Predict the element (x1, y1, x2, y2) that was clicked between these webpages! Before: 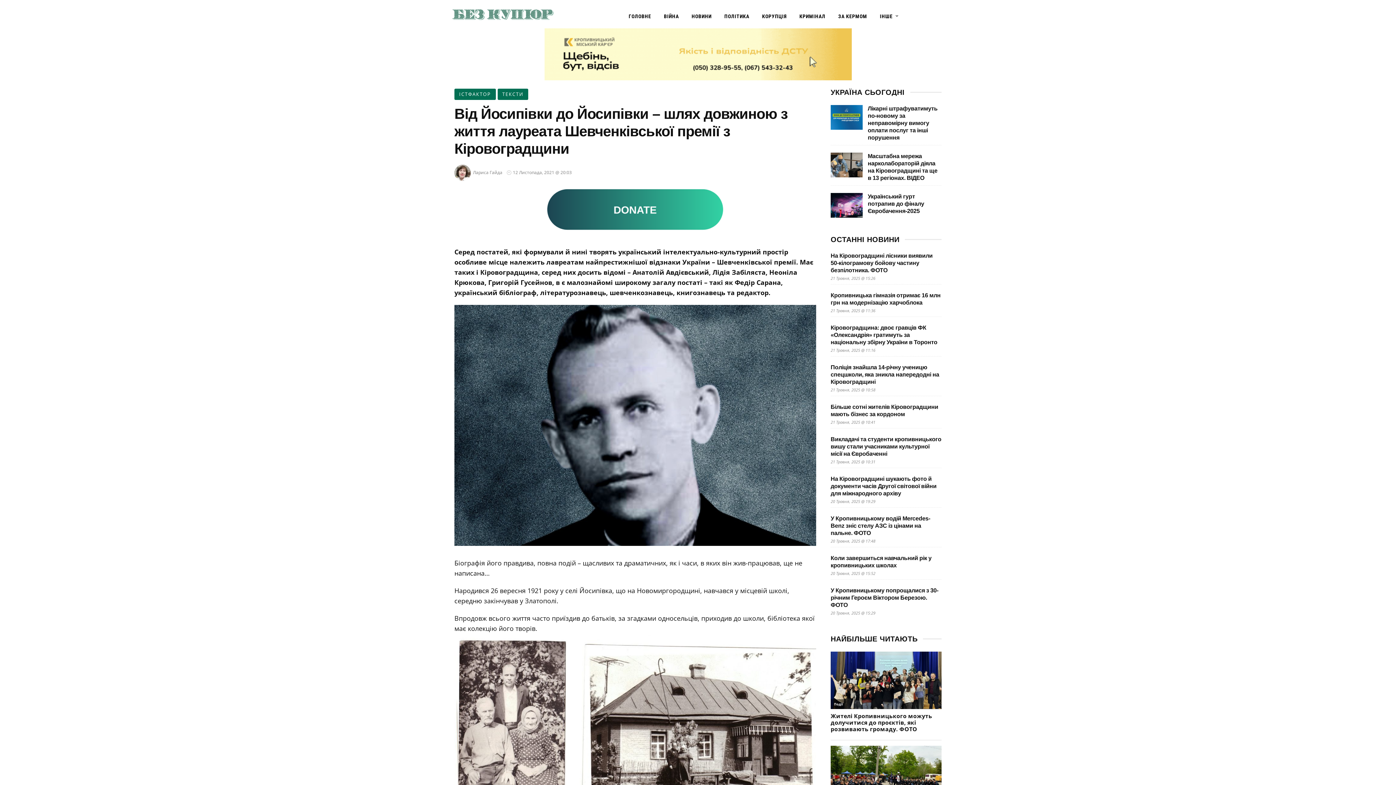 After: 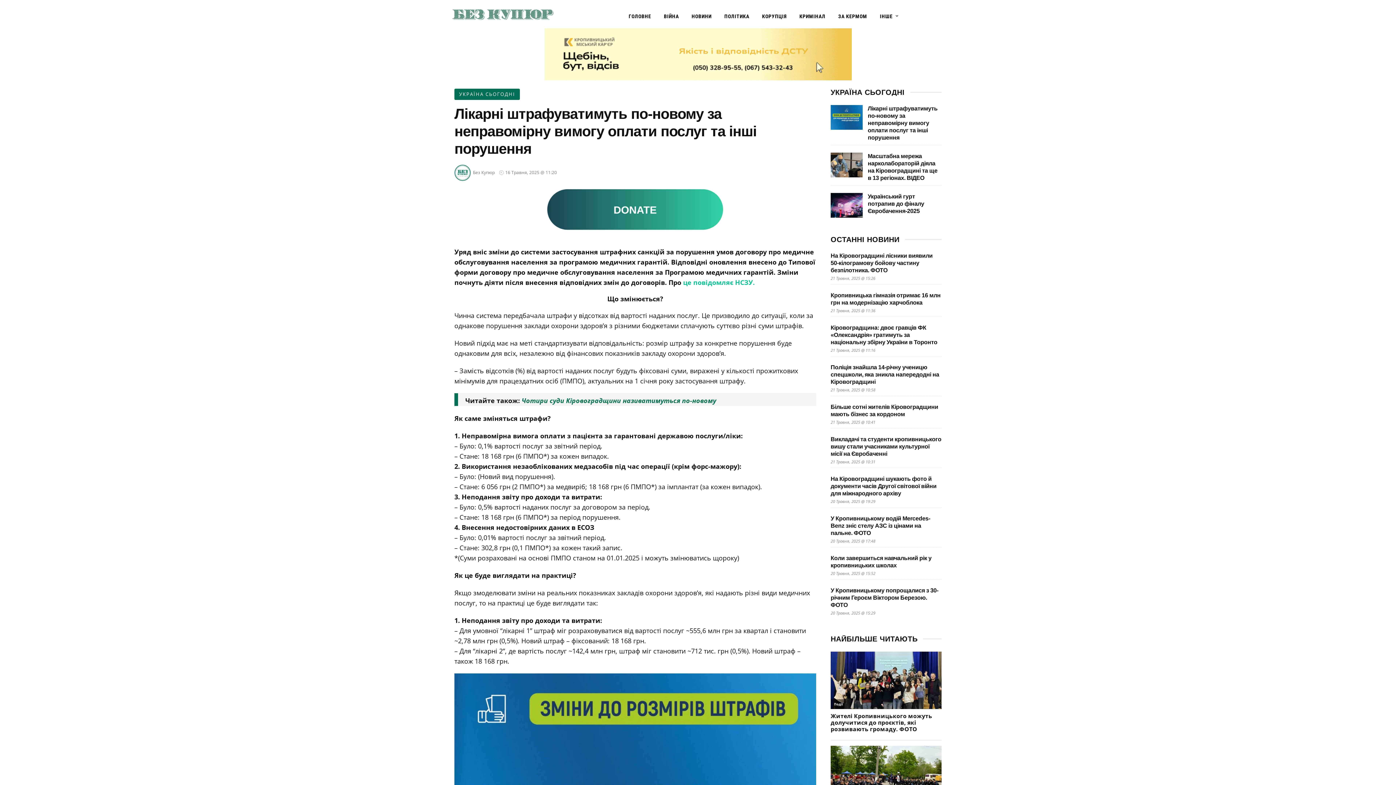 Action: bbox: (830, 105, 862, 129)